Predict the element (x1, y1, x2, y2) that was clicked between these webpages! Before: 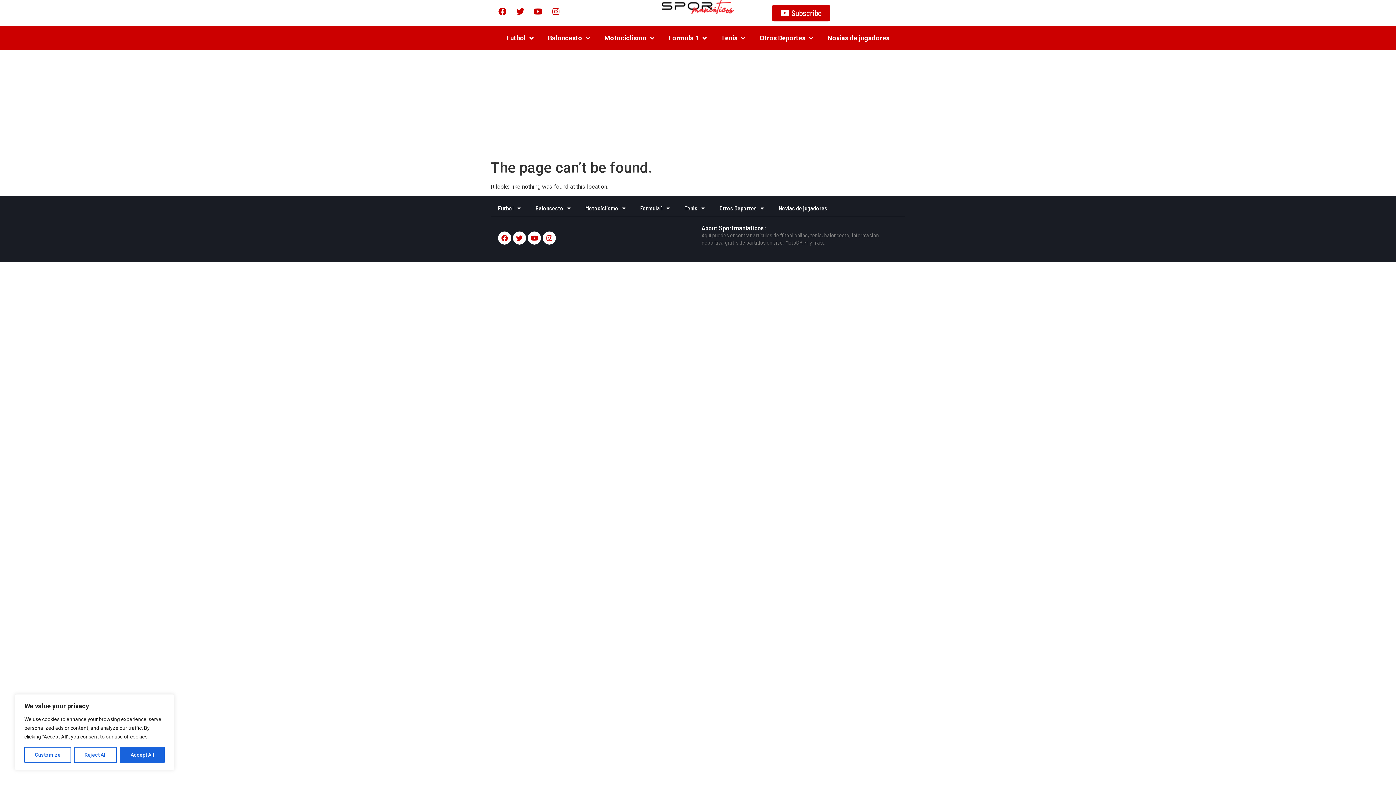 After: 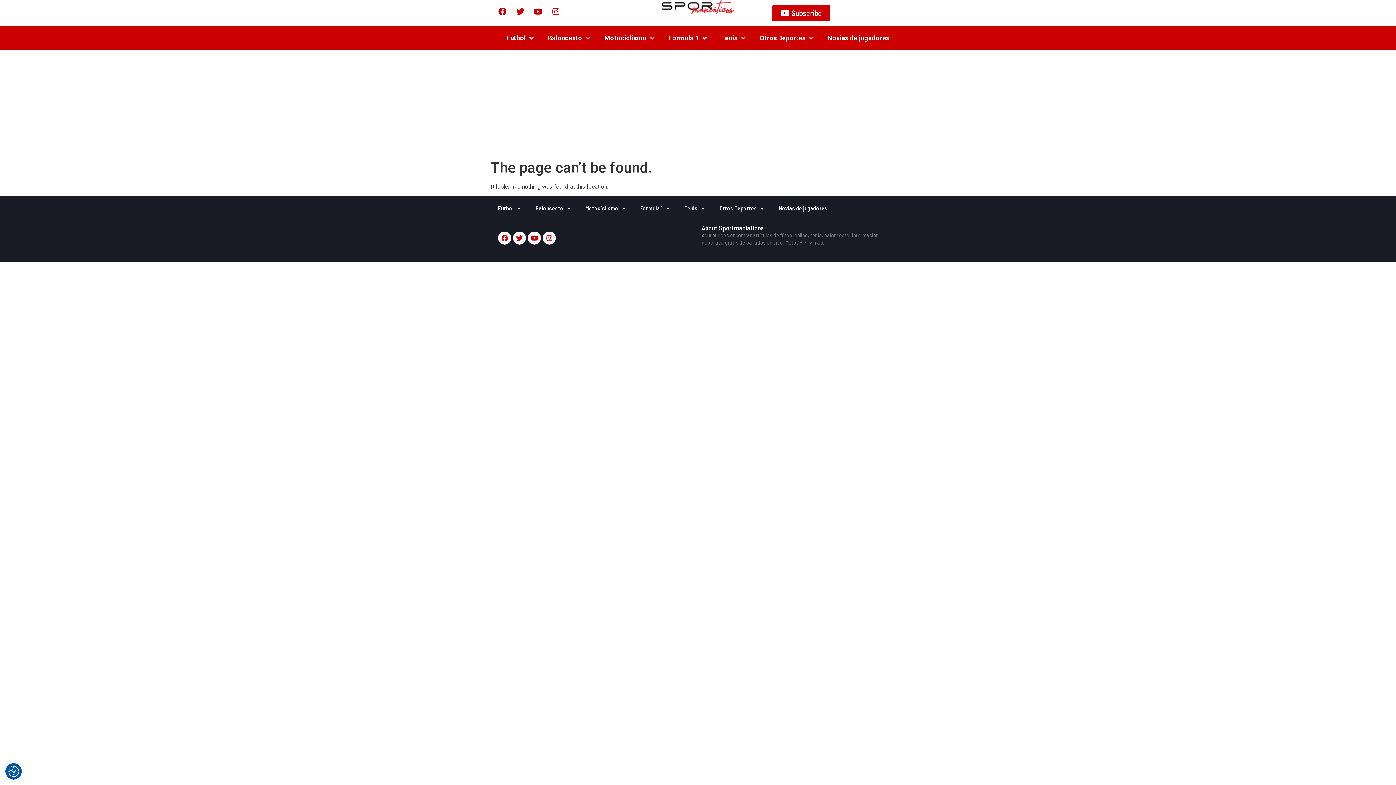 Action: label: Accept All bbox: (120, 747, 164, 763)